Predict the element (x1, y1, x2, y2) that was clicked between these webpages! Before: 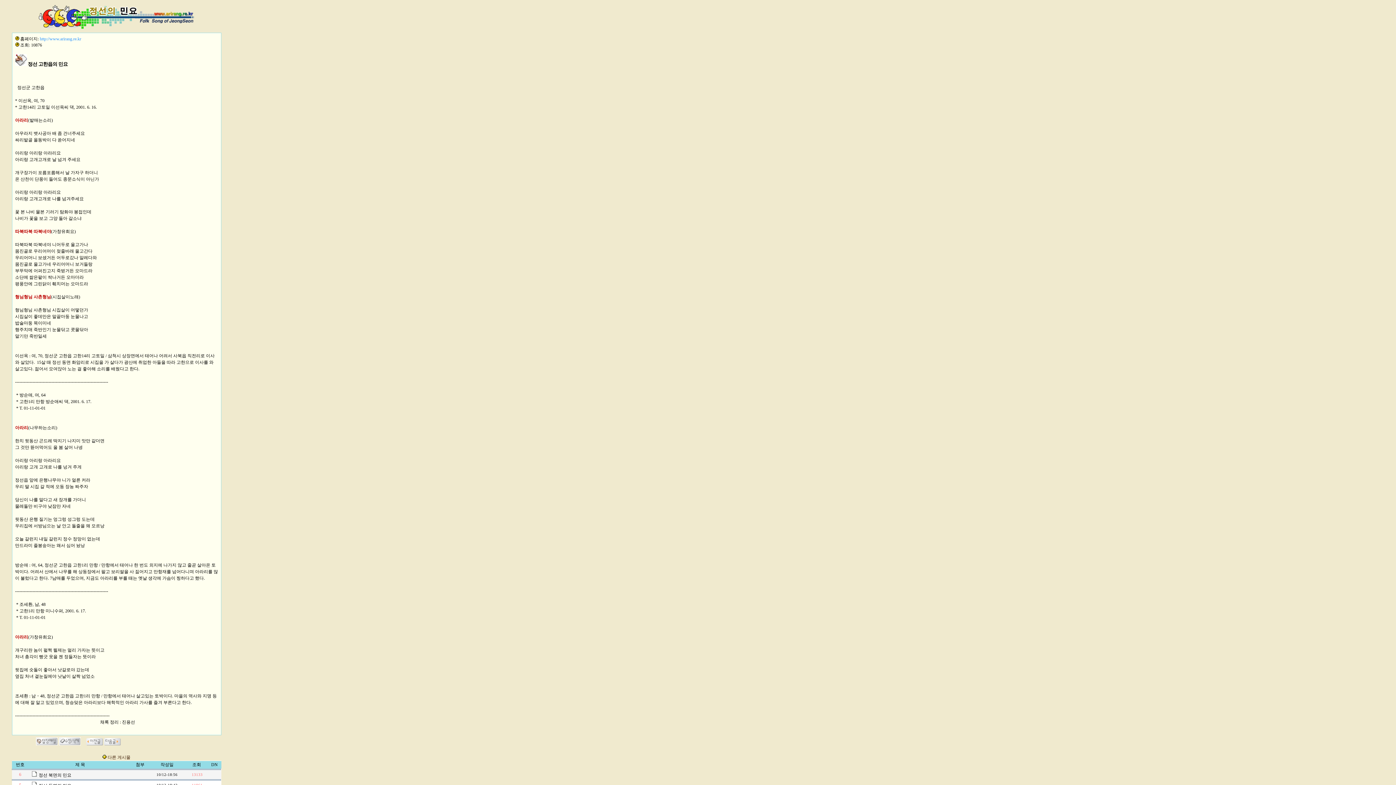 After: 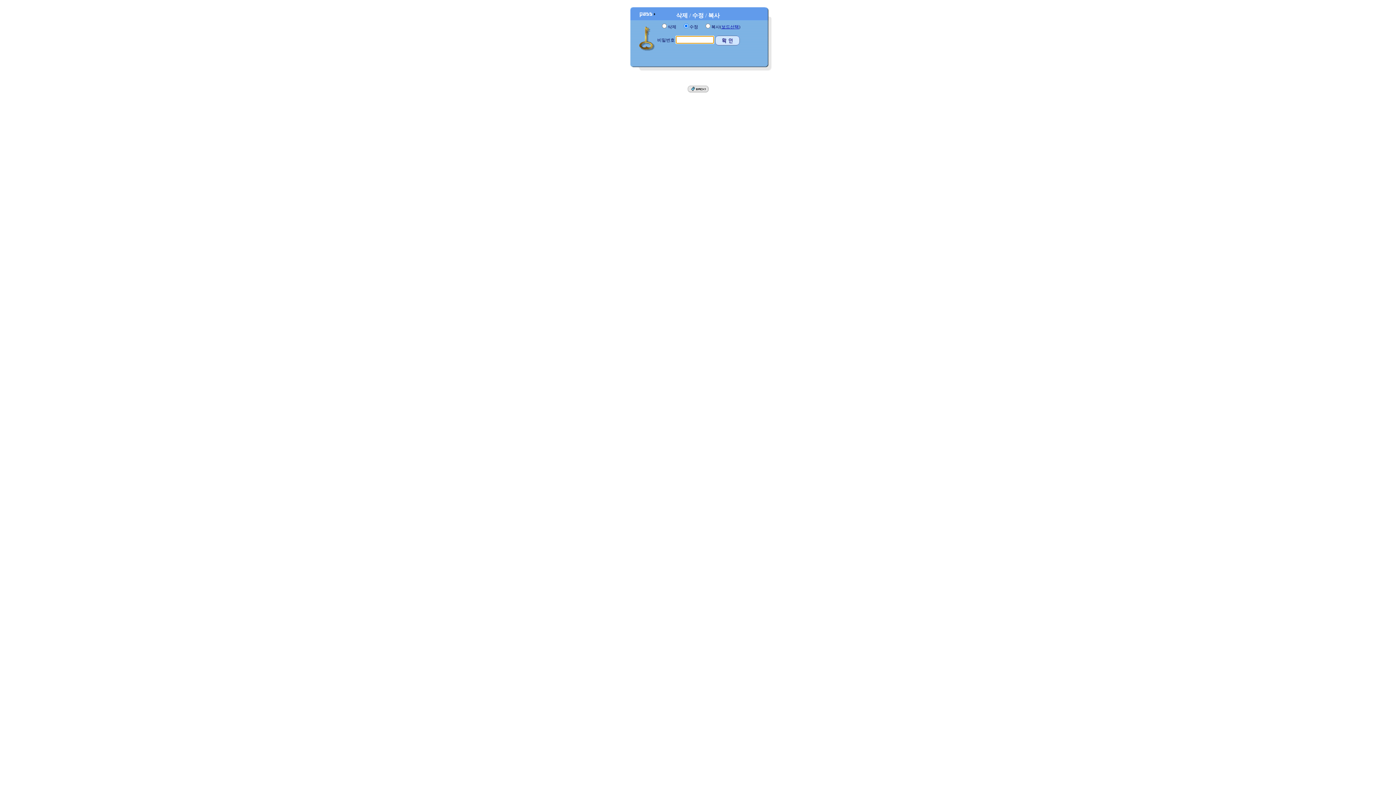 Action: bbox: (58, 741, 80, 746)